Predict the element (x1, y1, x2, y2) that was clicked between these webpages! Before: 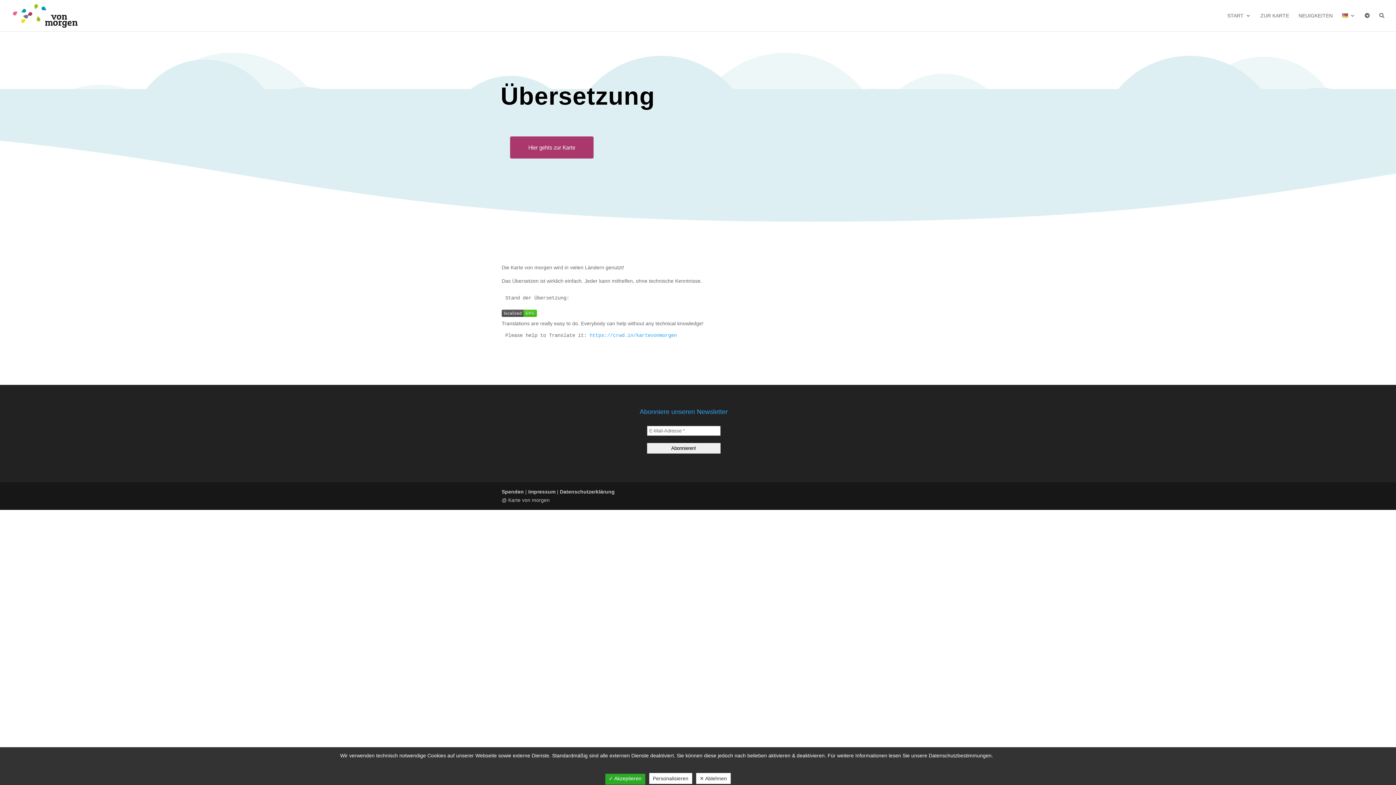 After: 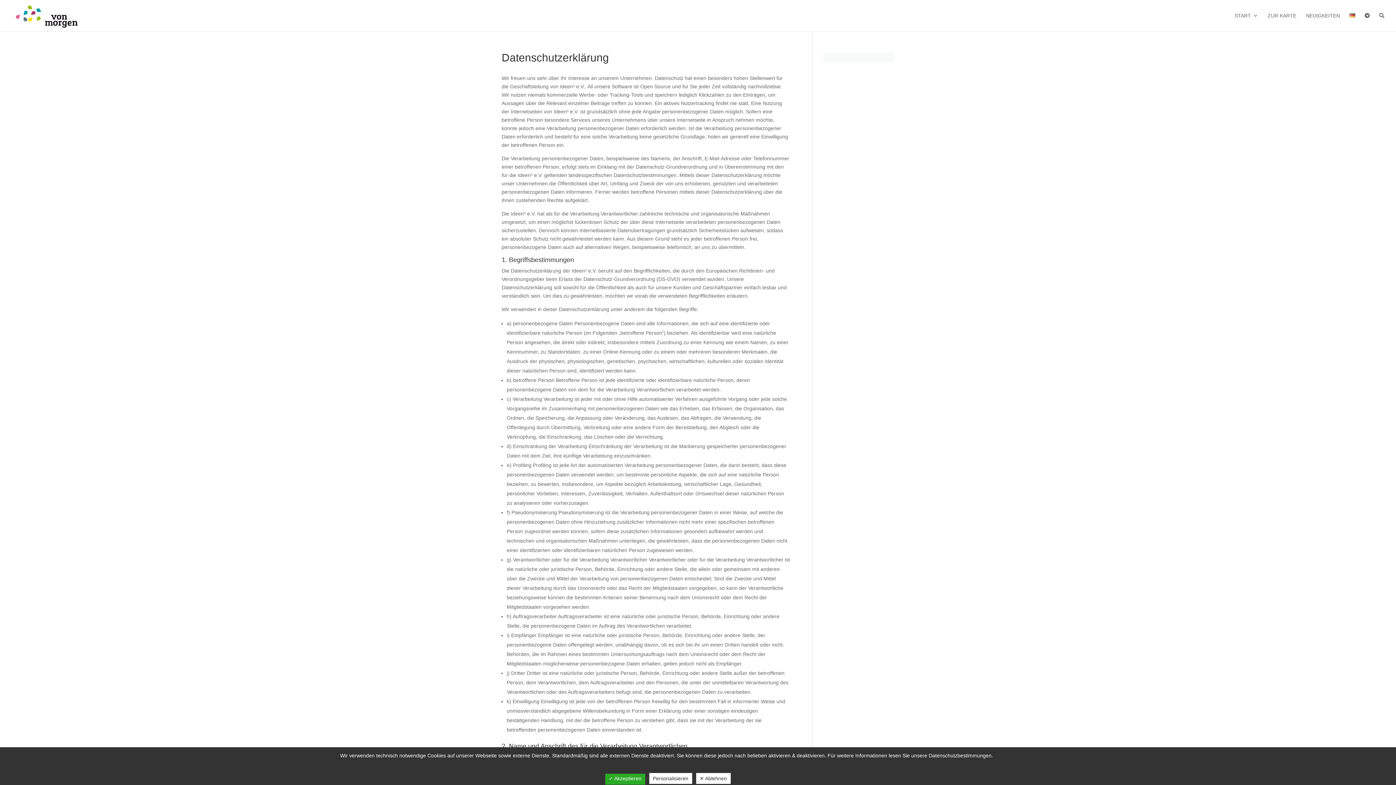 Action: bbox: (560, 489, 614, 494) label: Datenschutzerklärung